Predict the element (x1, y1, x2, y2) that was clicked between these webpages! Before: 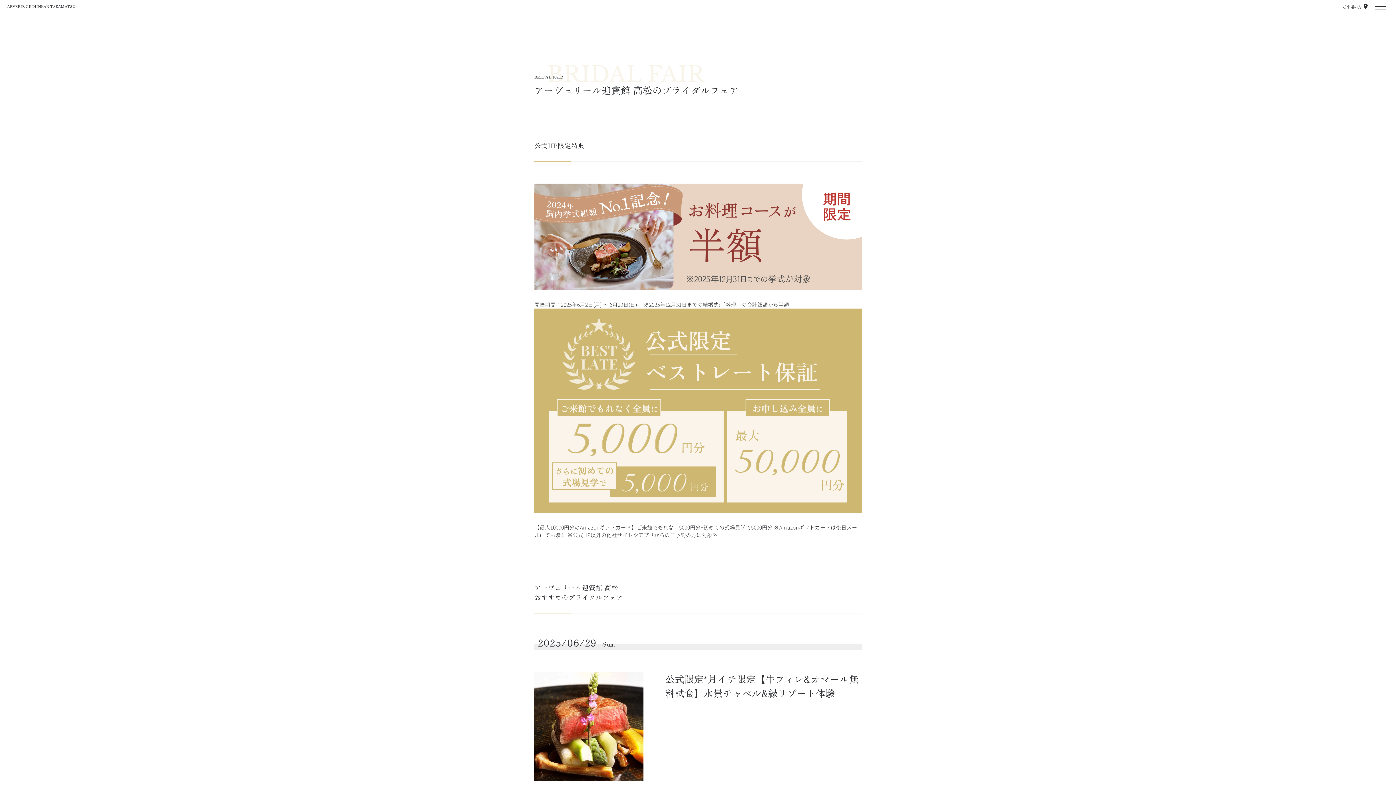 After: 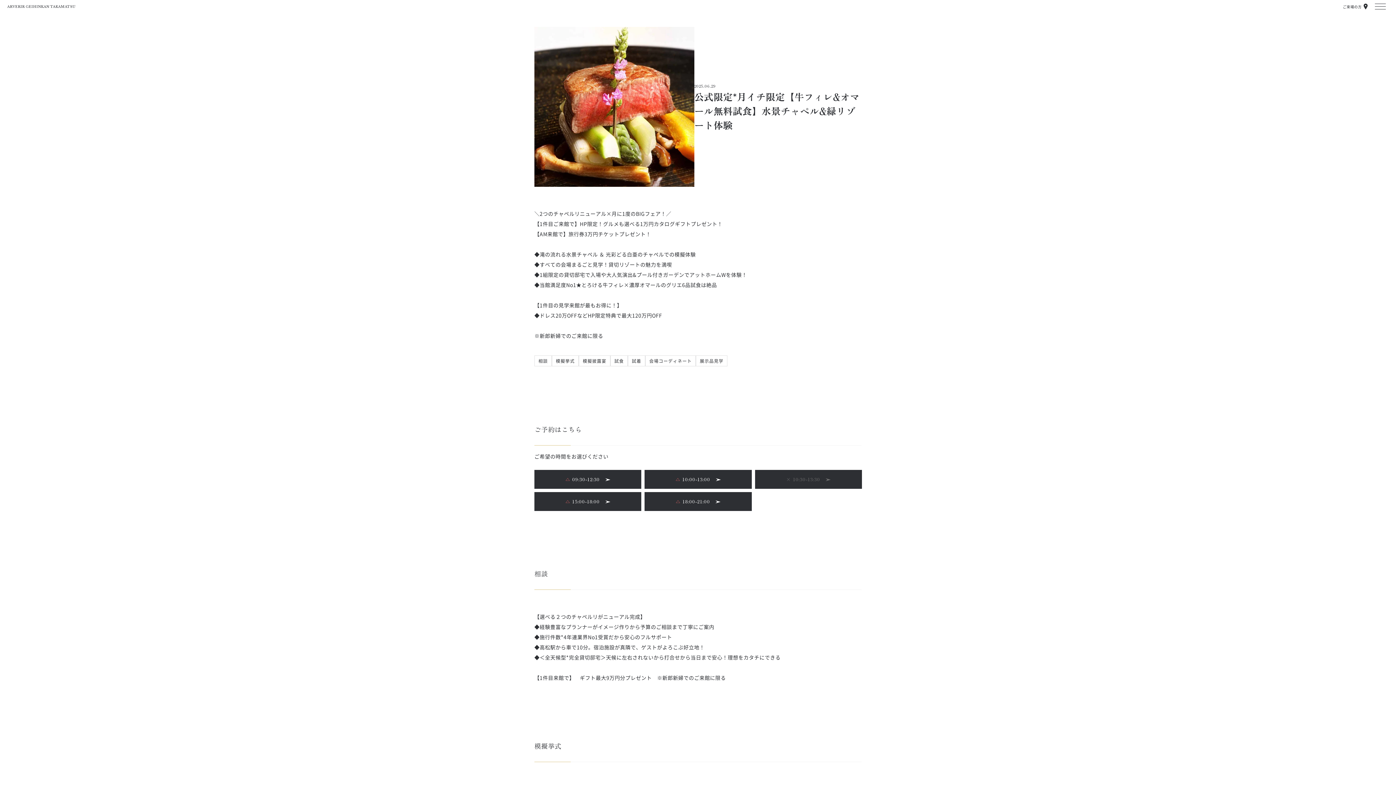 Action: bbox: (534, 672, 643, 781)